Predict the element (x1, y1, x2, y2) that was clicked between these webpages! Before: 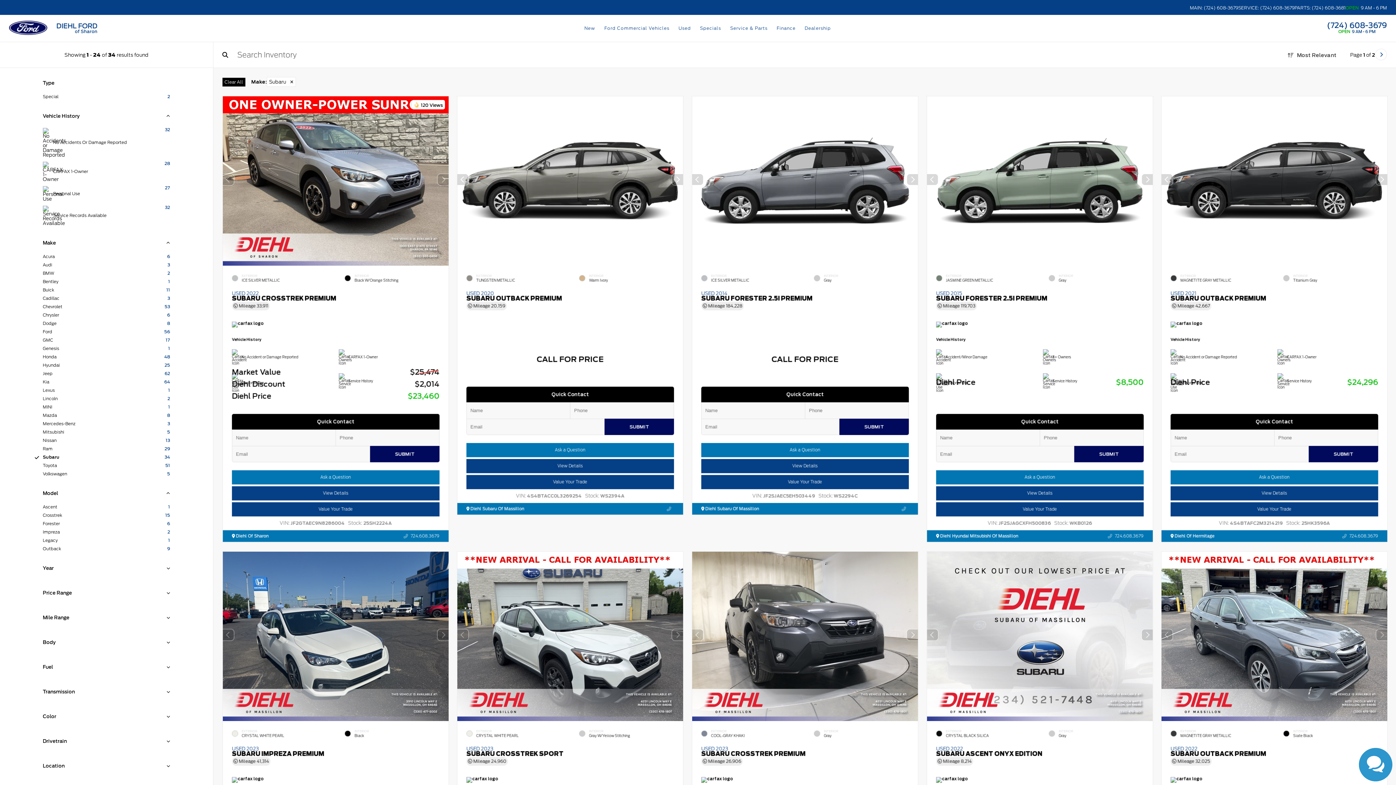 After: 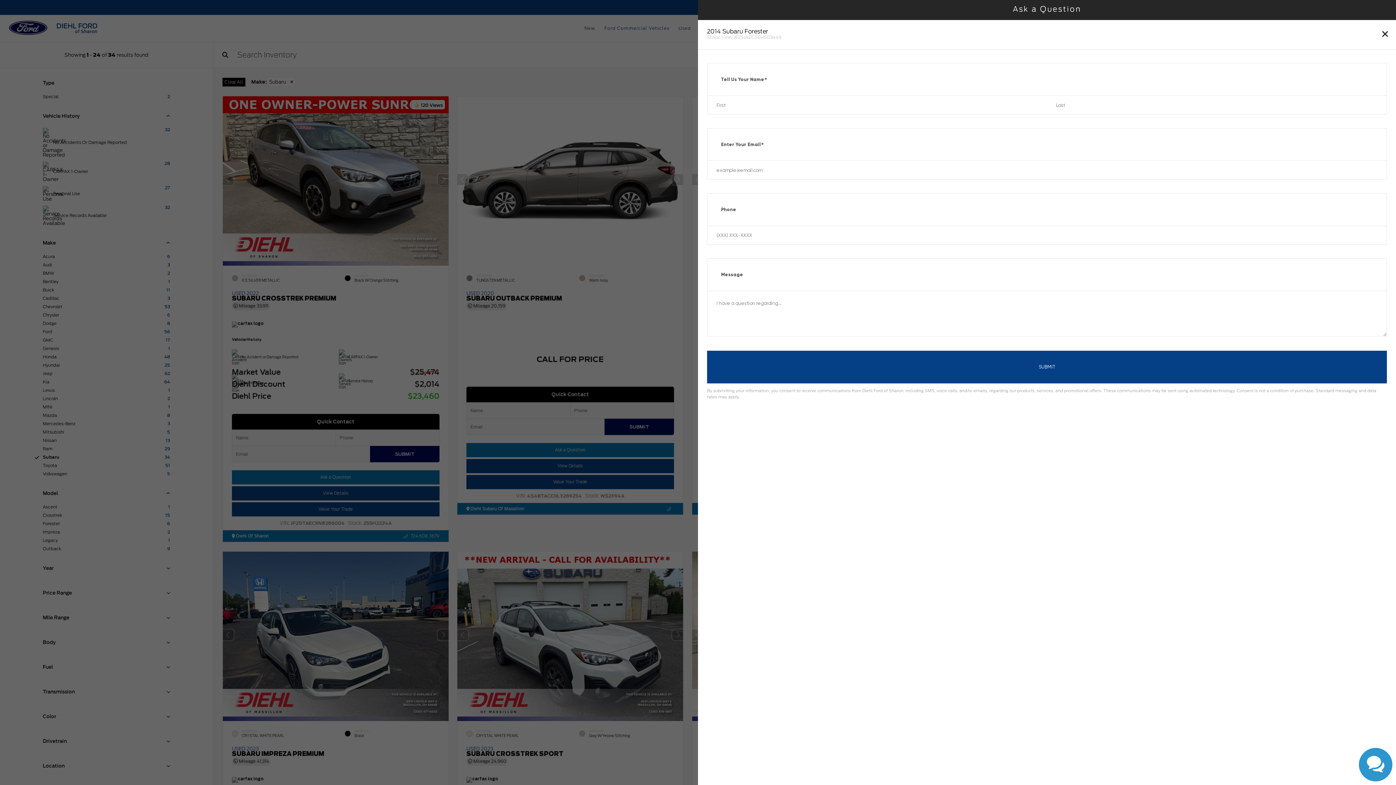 Action: bbox: (701, 443, 908, 457) label: Ask a Question